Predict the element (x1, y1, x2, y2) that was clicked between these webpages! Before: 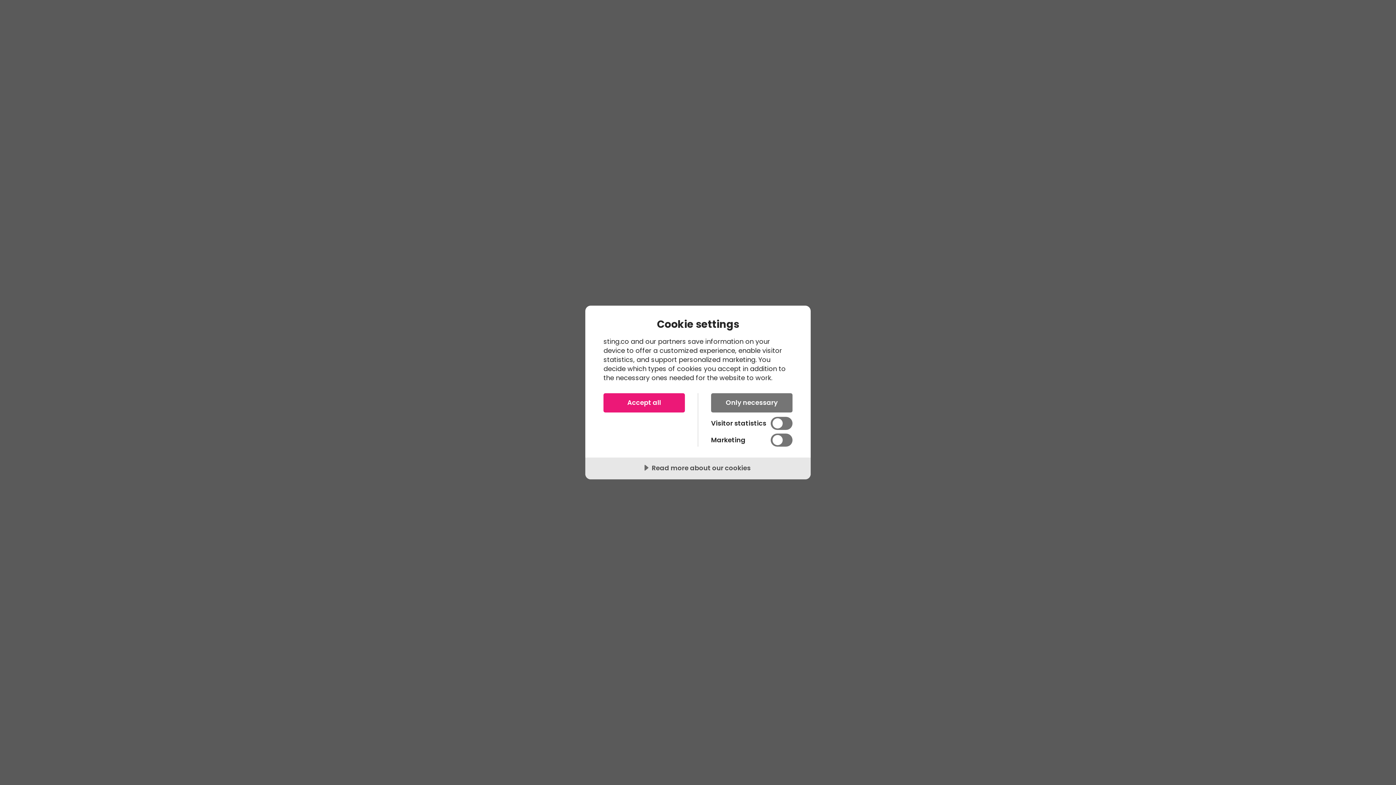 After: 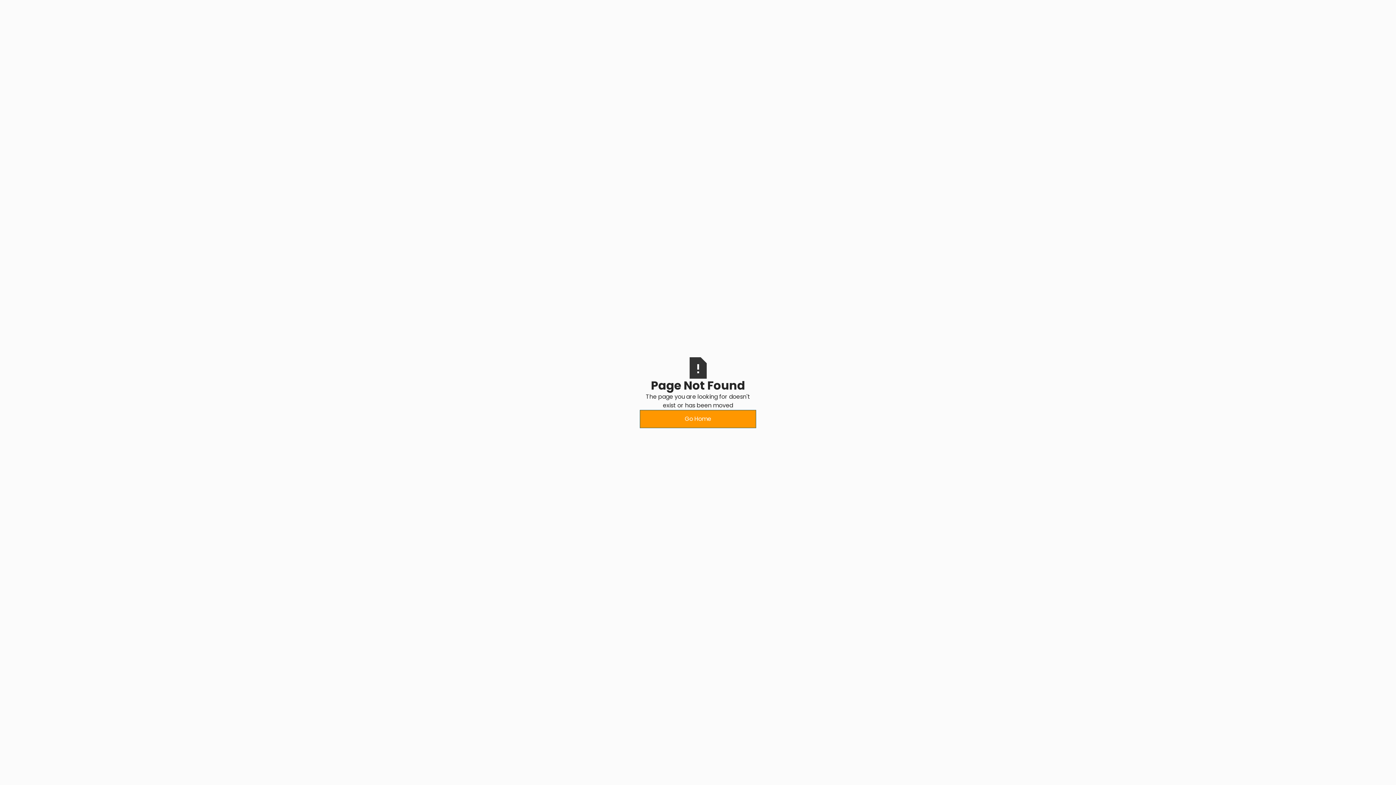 Action: bbox: (711, 393, 792, 412) label: Only necessary